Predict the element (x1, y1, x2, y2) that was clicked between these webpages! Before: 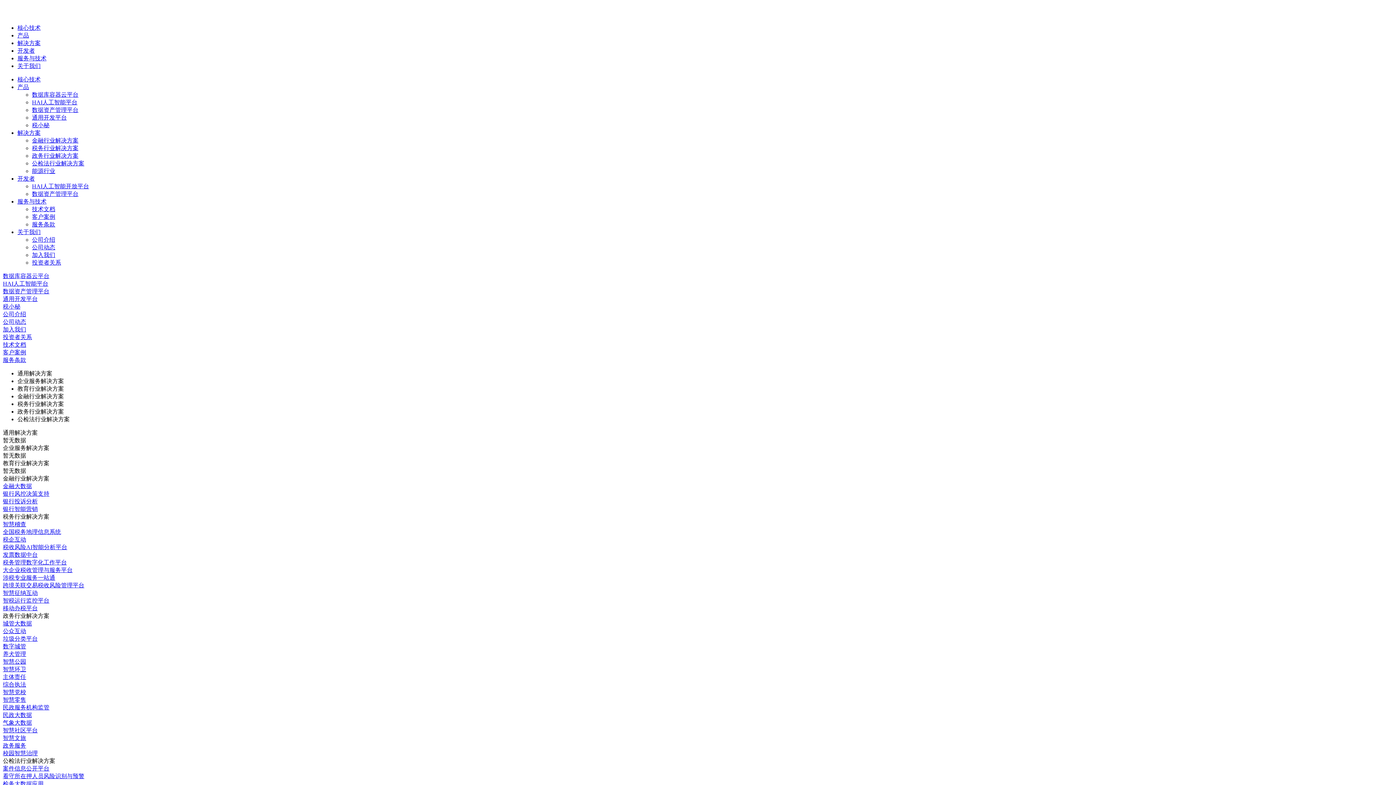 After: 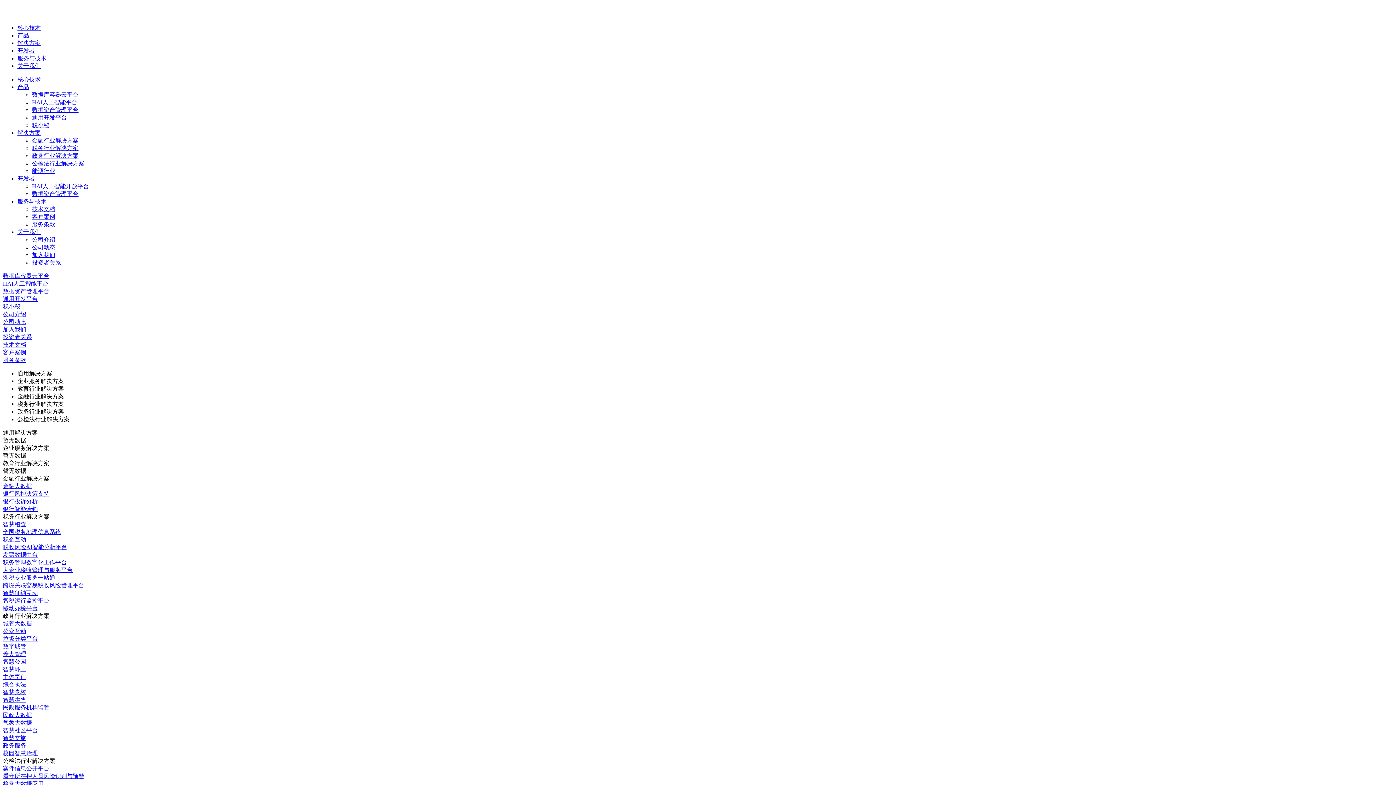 Action: bbox: (2, 341, 26, 347) label: 技术文档